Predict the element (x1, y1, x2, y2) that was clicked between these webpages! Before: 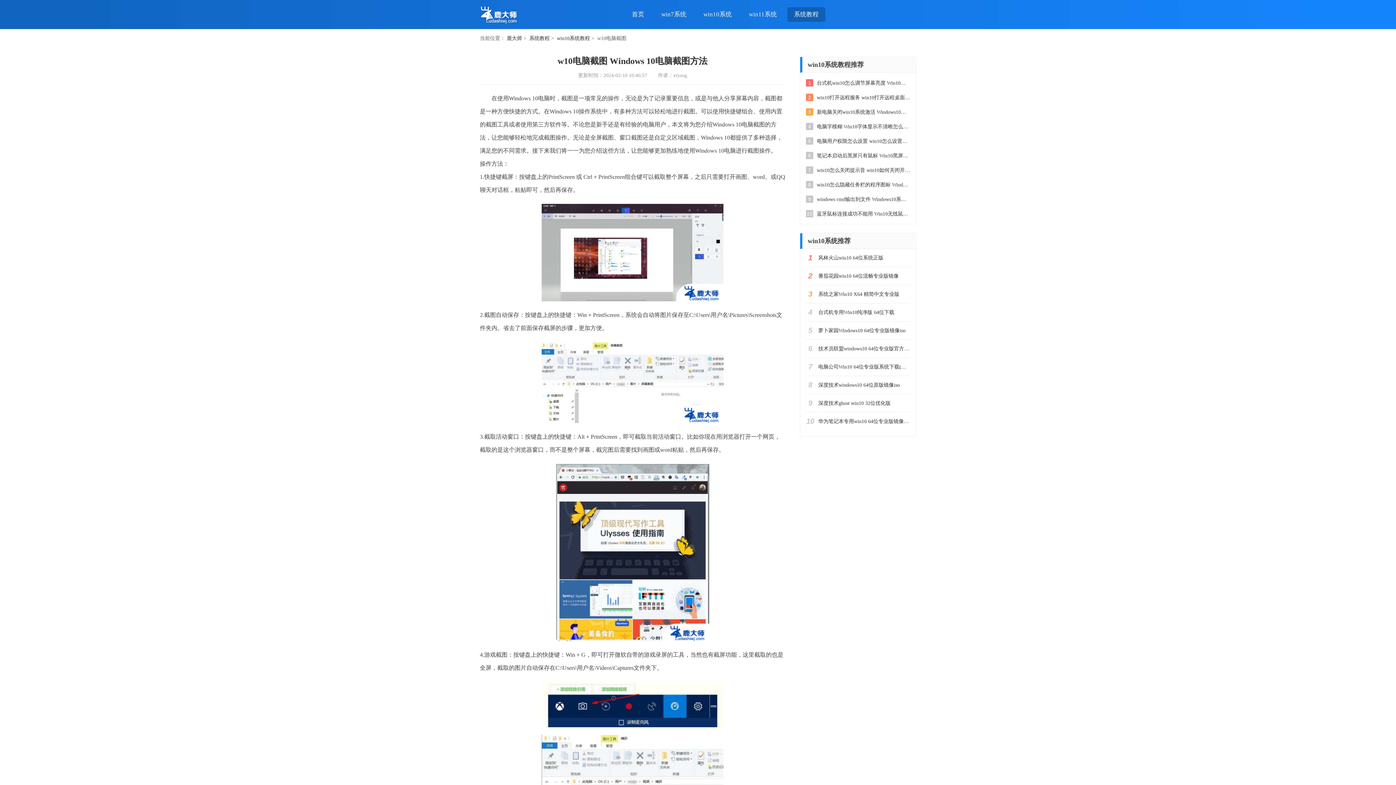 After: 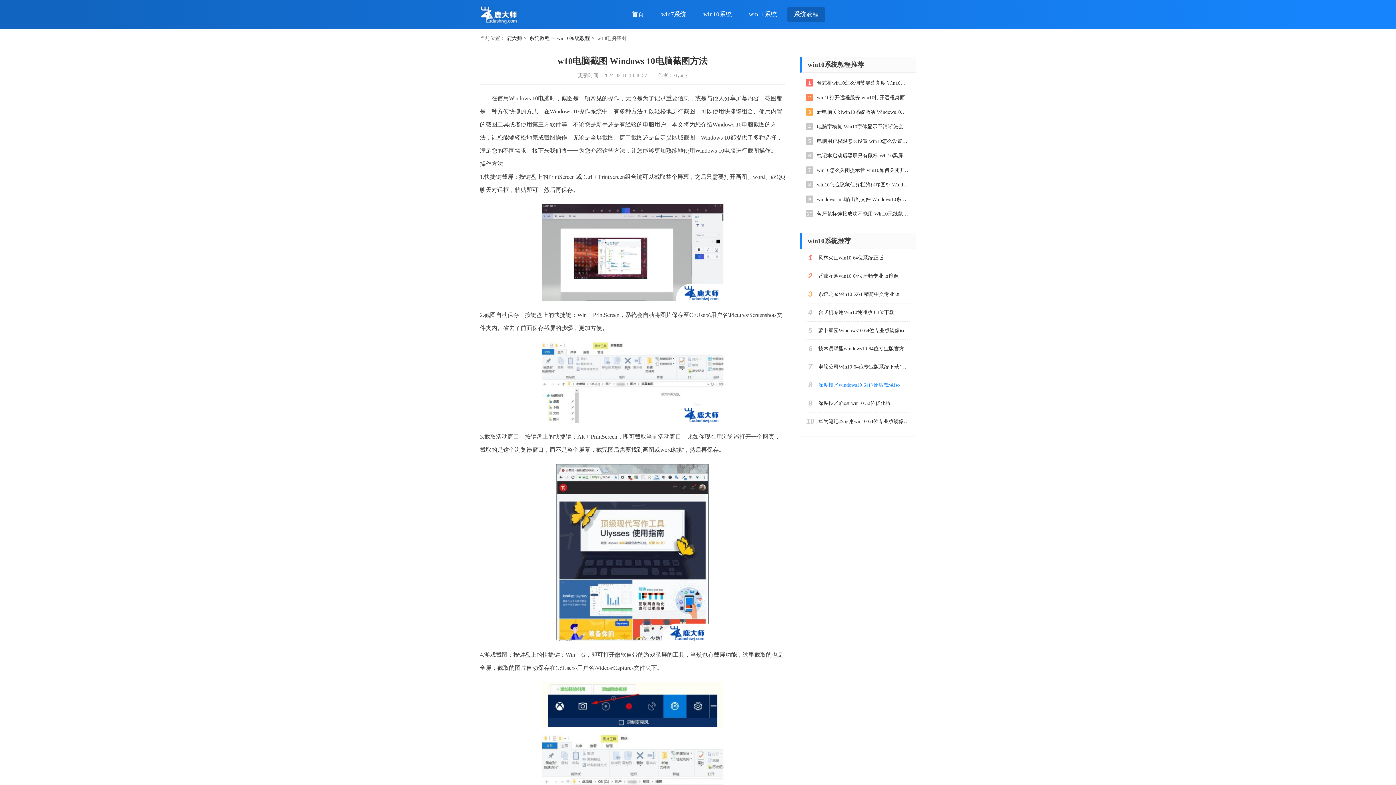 Action: bbox: (818, 381, 910, 389) label: 深度技术windows10 64位原版镜像iso